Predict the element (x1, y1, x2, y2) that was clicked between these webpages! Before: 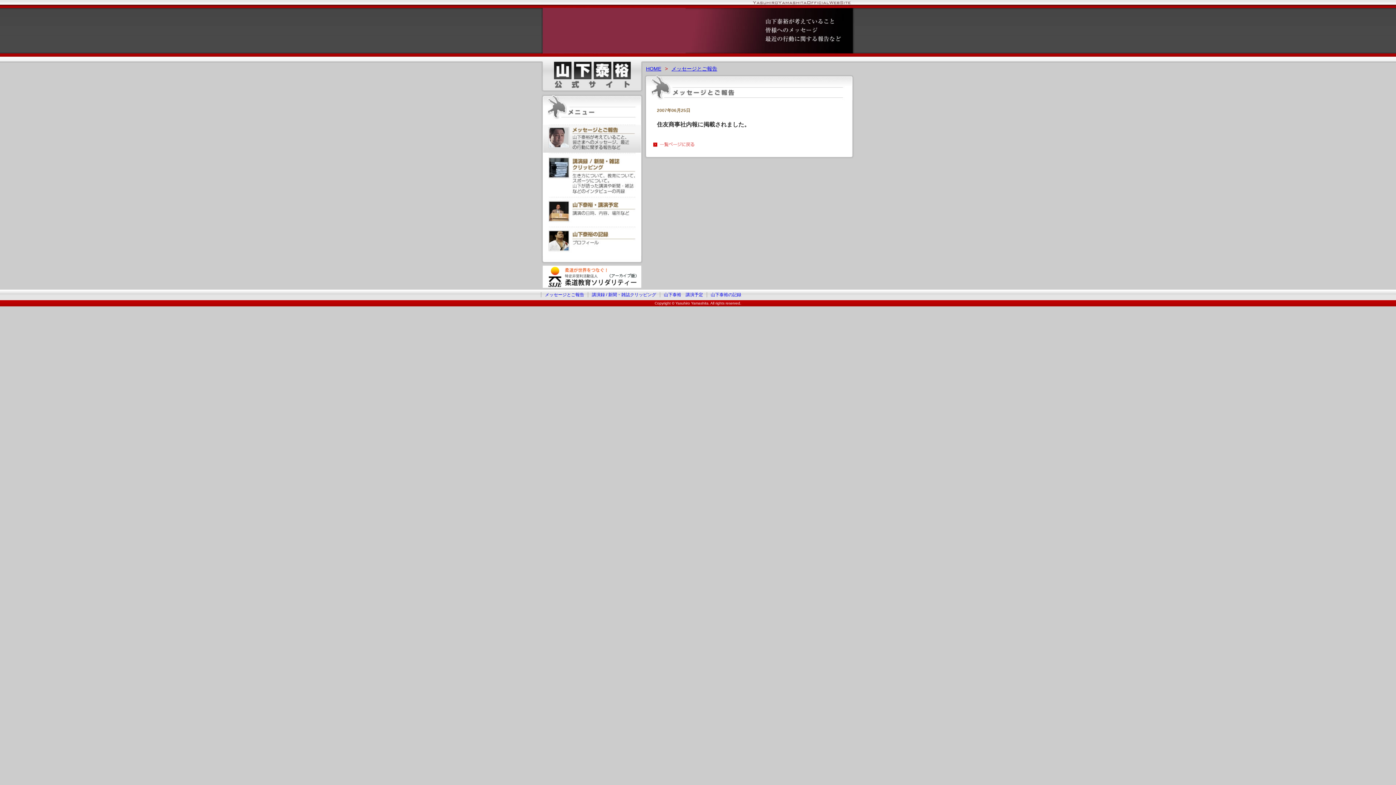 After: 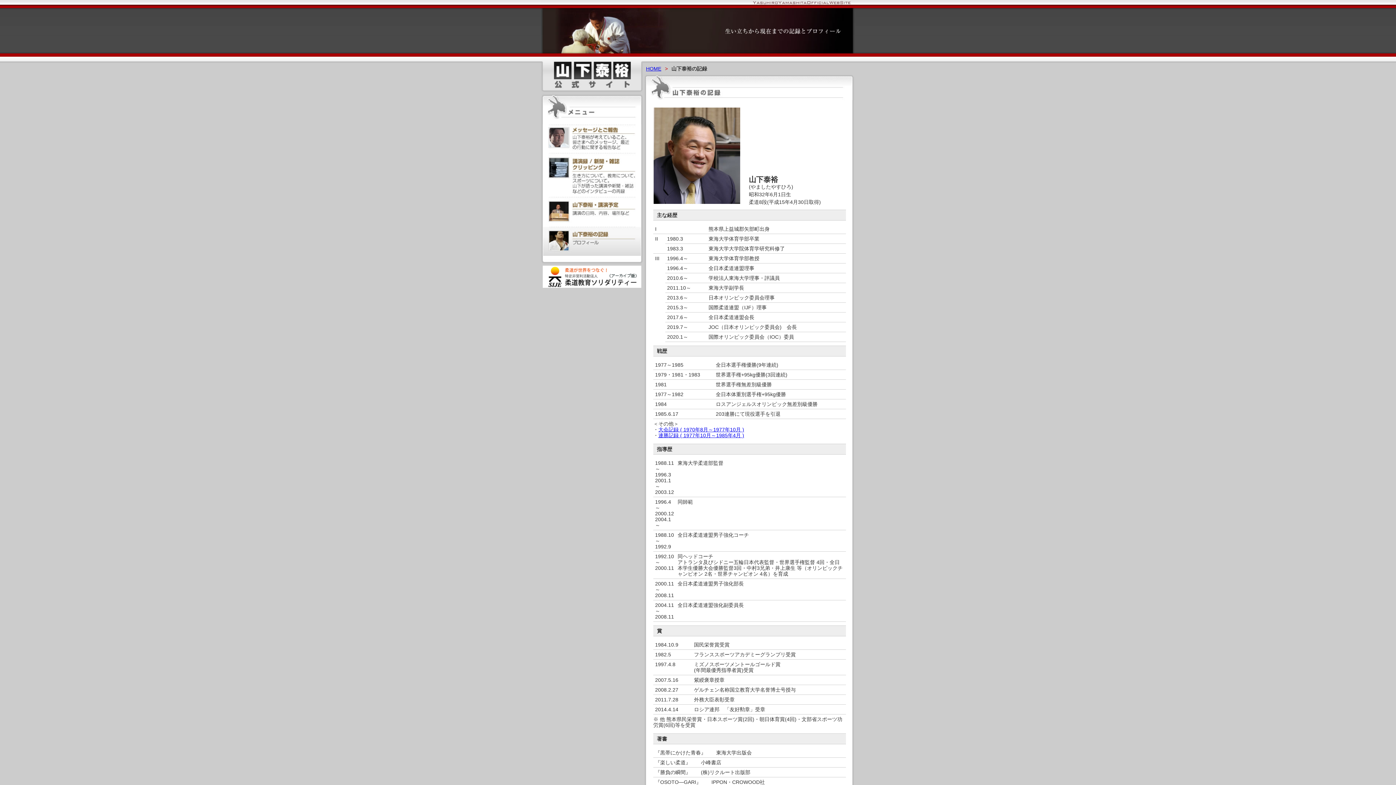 Action: bbox: (542, 226, 641, 256)